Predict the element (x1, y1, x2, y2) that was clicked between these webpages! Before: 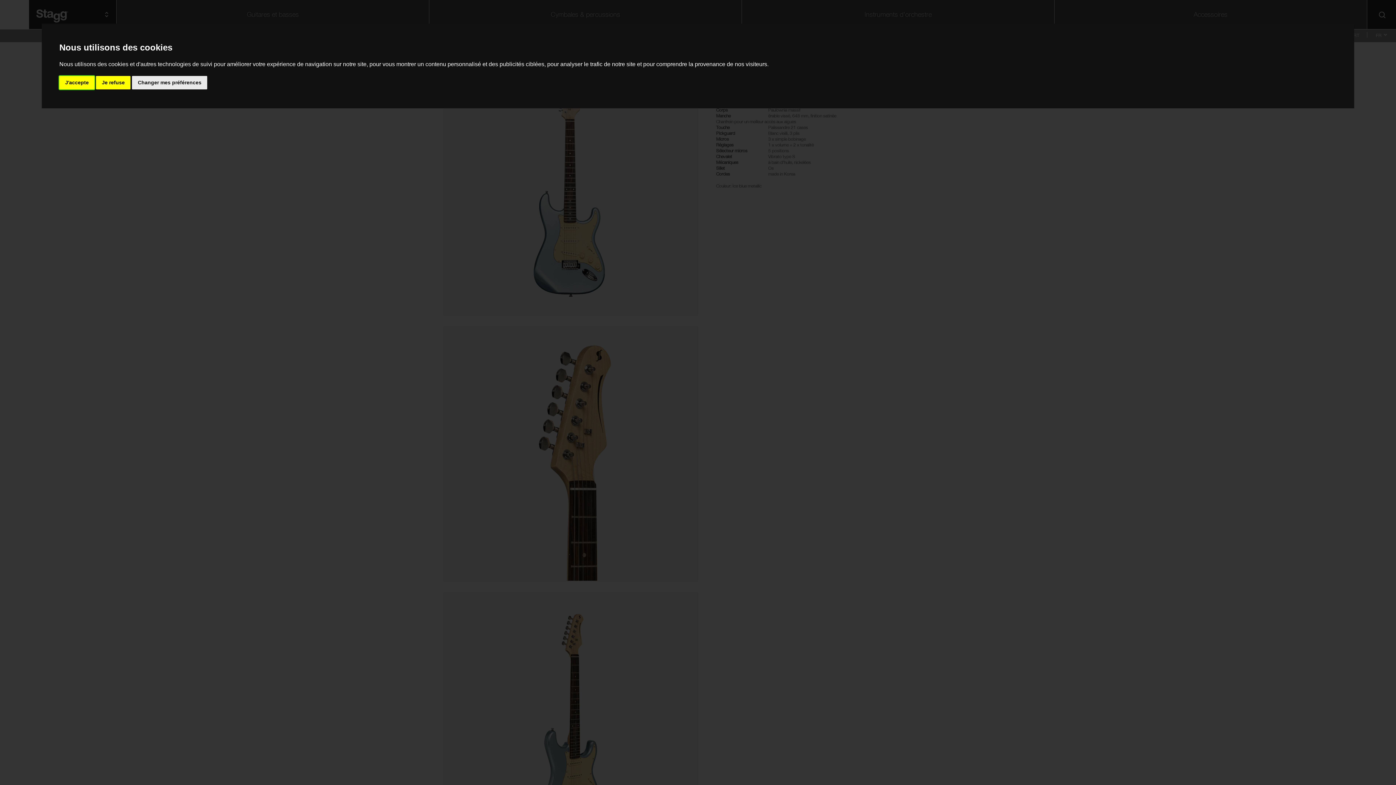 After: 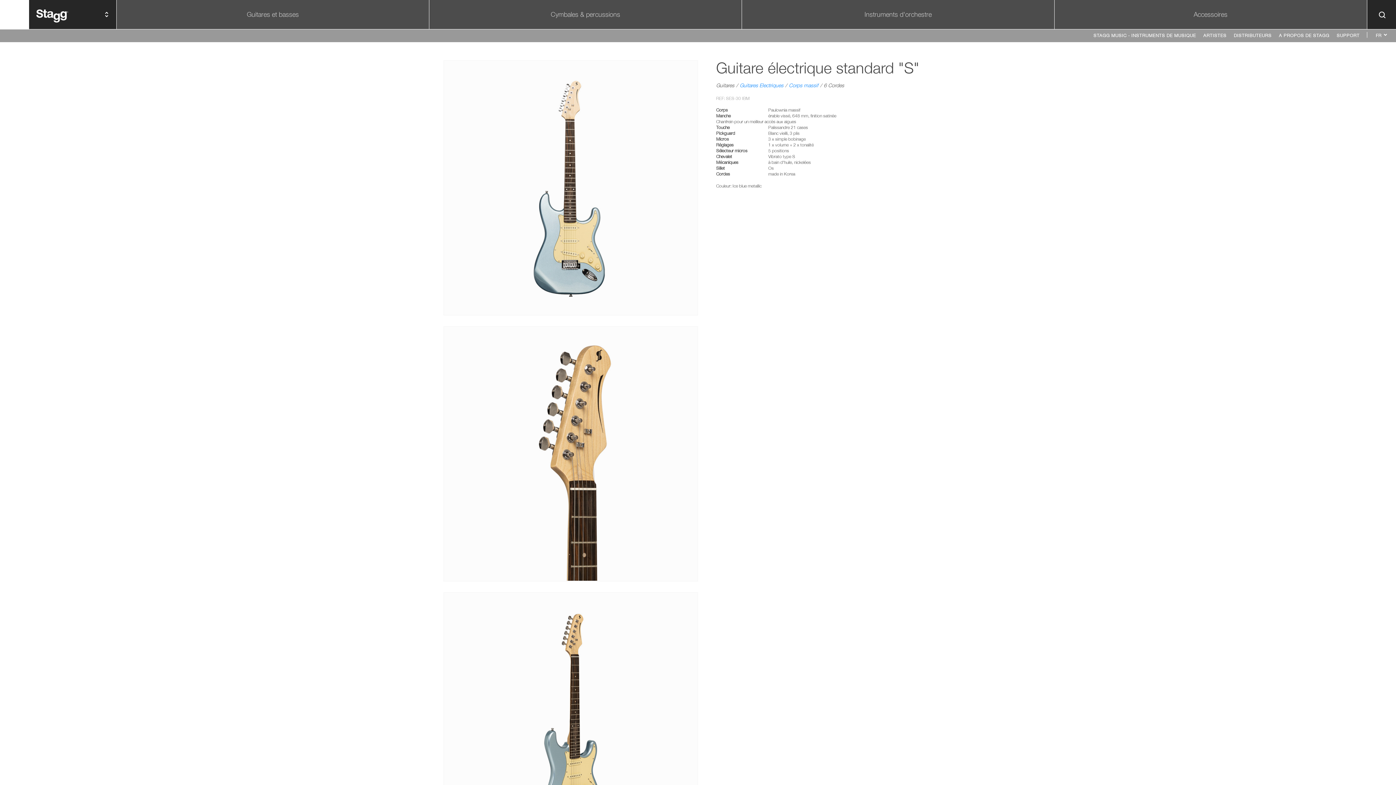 Action: bbox: (59, 75, 94, 89) label: J'accepte